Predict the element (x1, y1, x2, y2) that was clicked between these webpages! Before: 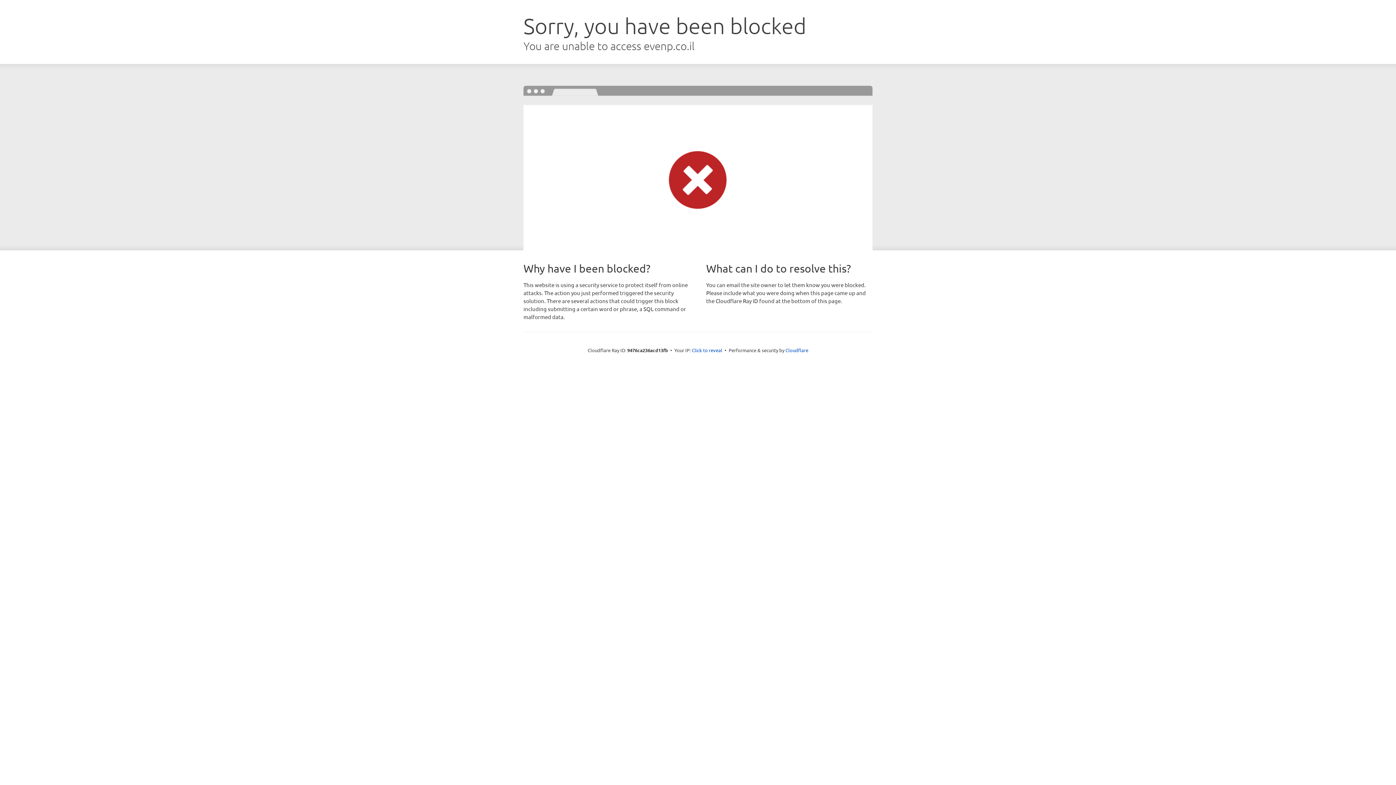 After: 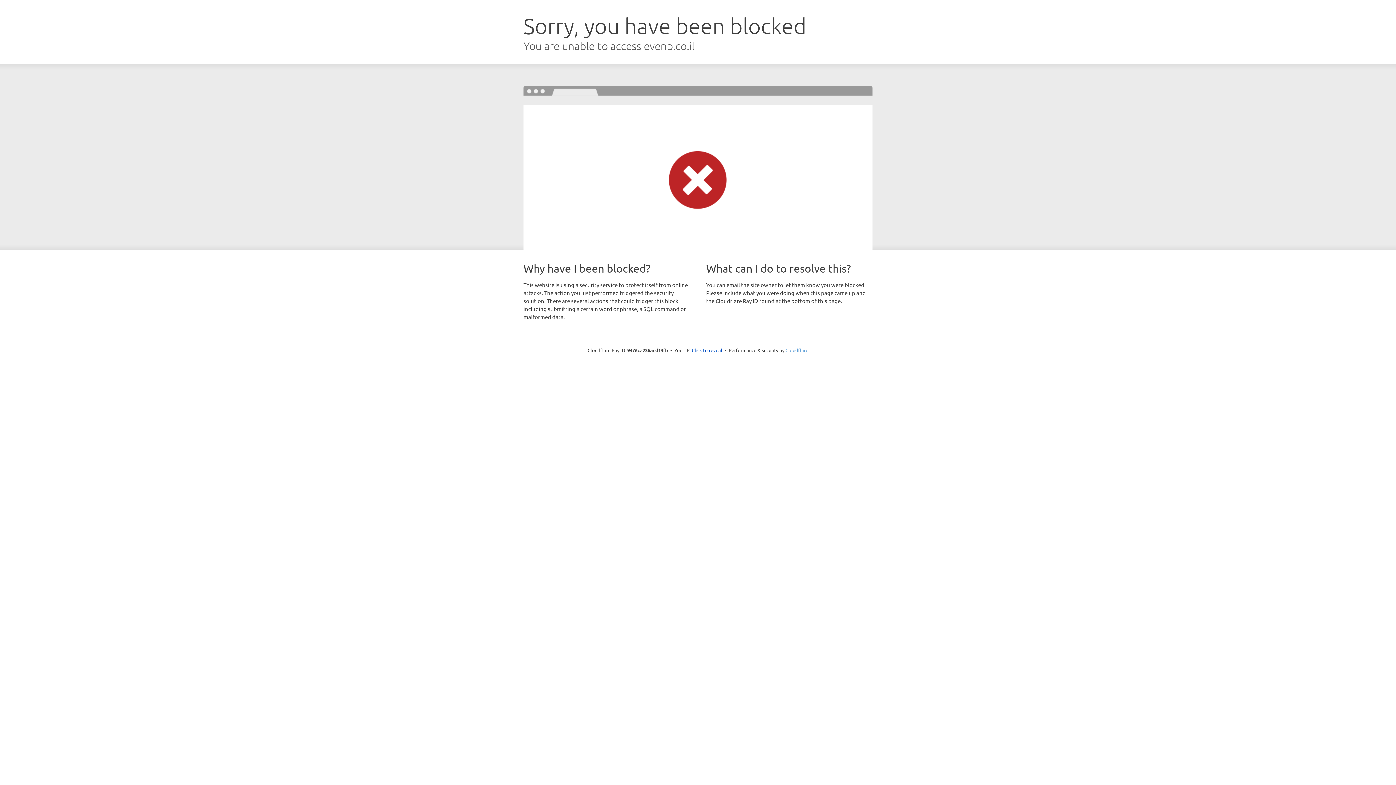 Action: bbox: (785, 347, 808, 353) label: Cloudflare